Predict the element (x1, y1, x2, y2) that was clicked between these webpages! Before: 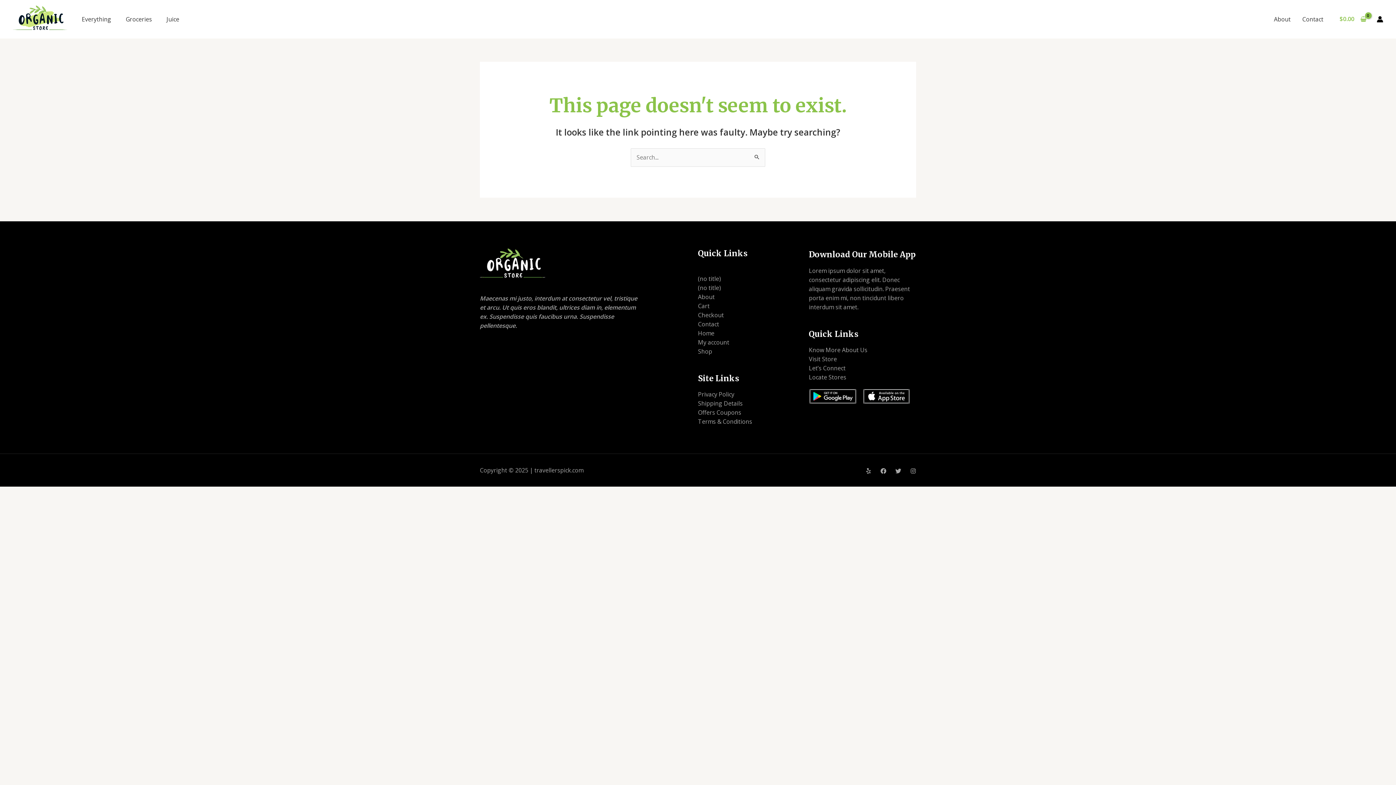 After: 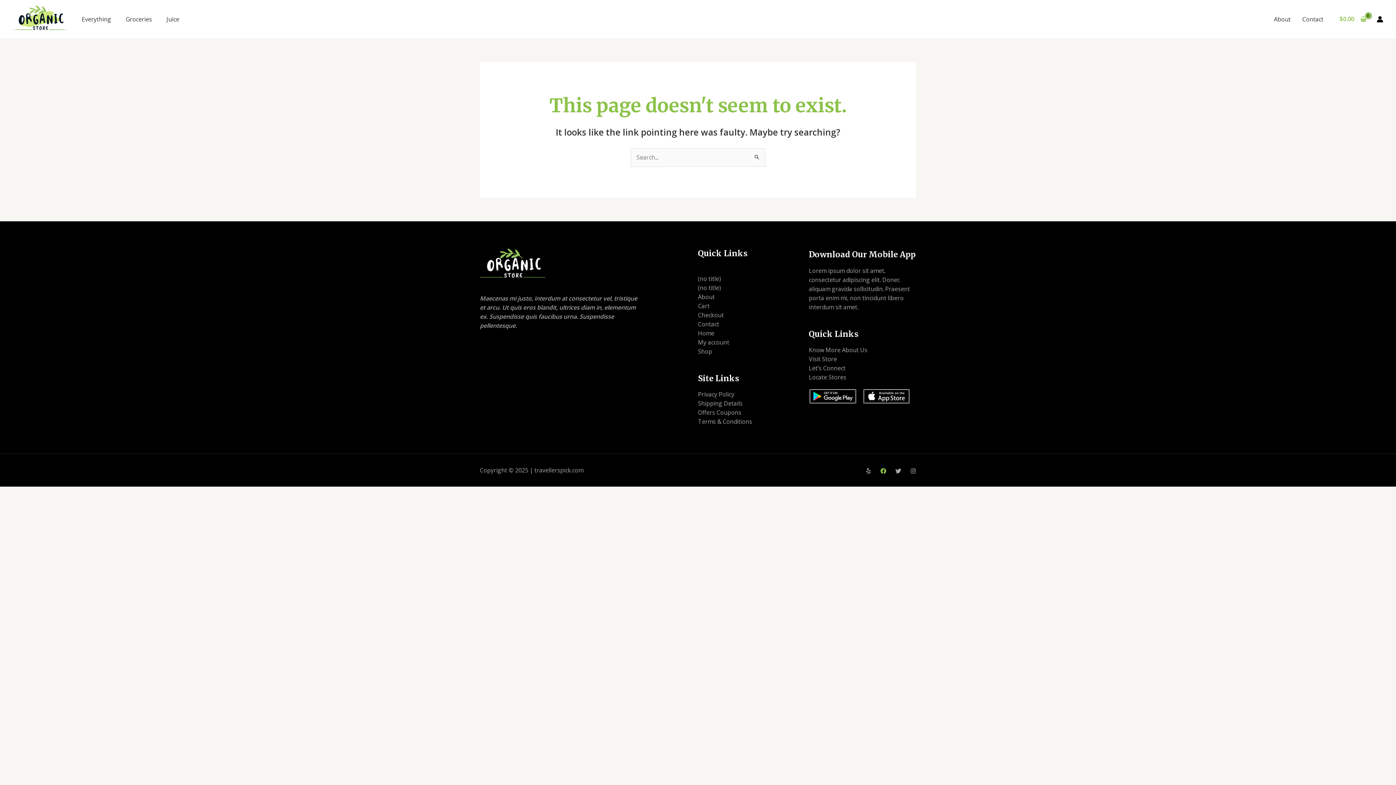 Action: bbox: (880, 468, 886, 474) label: Facebook